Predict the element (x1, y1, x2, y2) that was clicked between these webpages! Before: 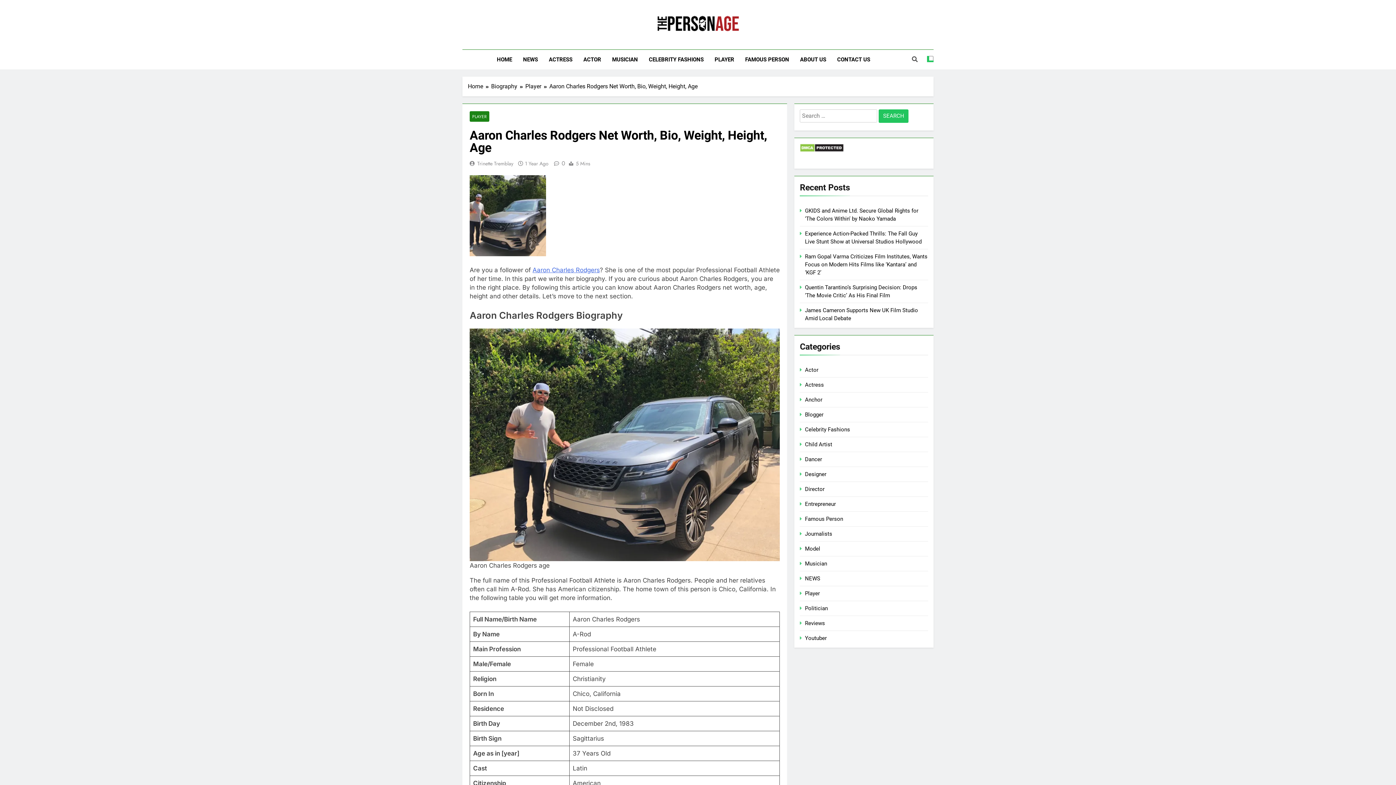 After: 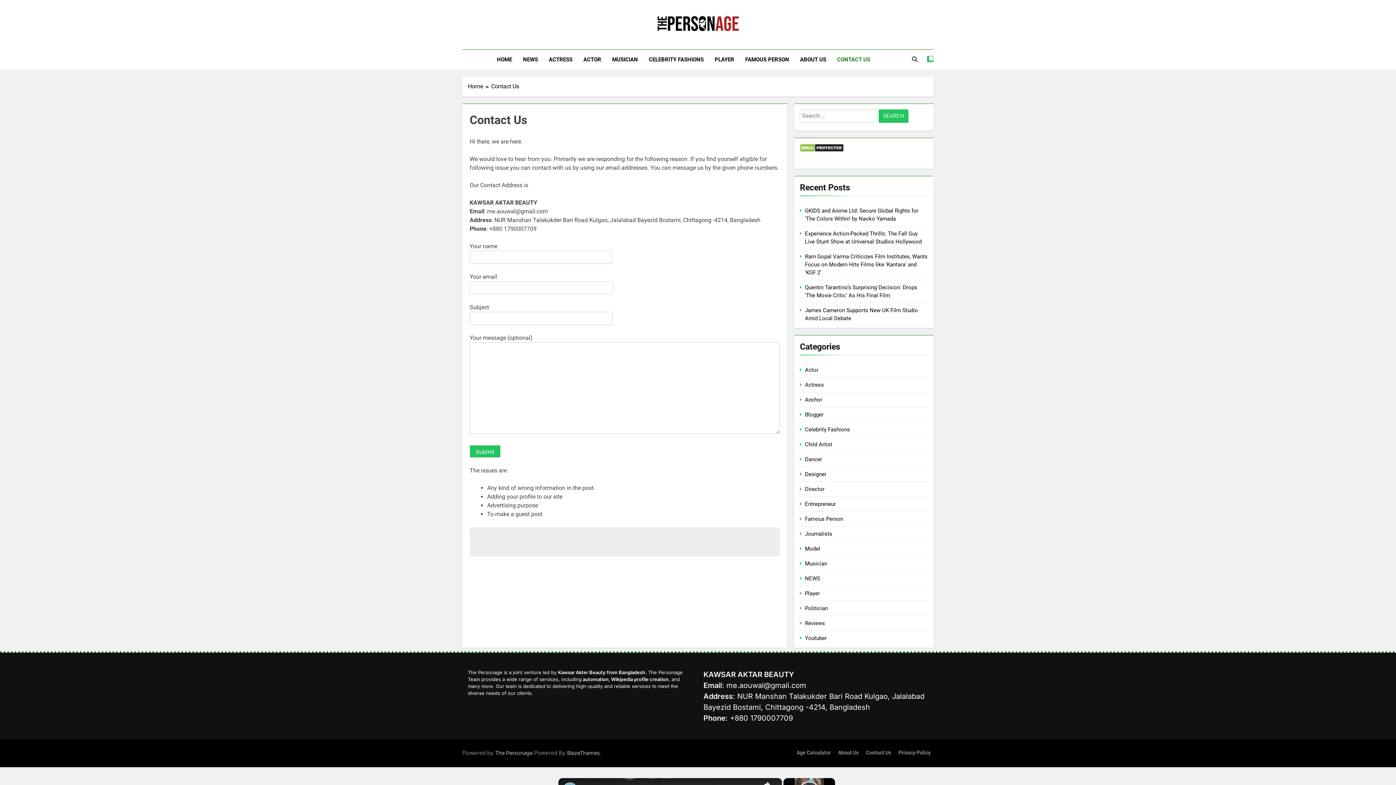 Action: bbox: (831, 49, 875, 69) label: CONTACT US